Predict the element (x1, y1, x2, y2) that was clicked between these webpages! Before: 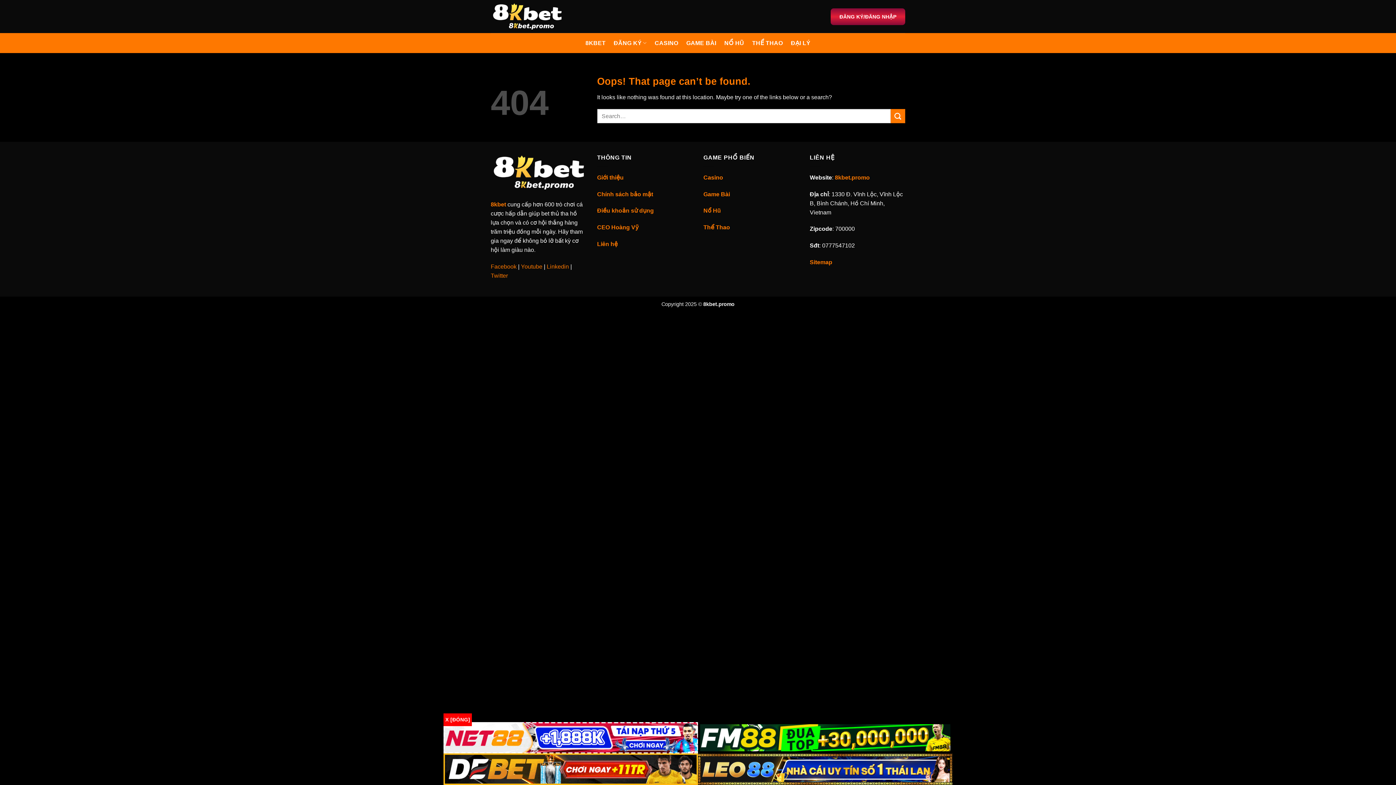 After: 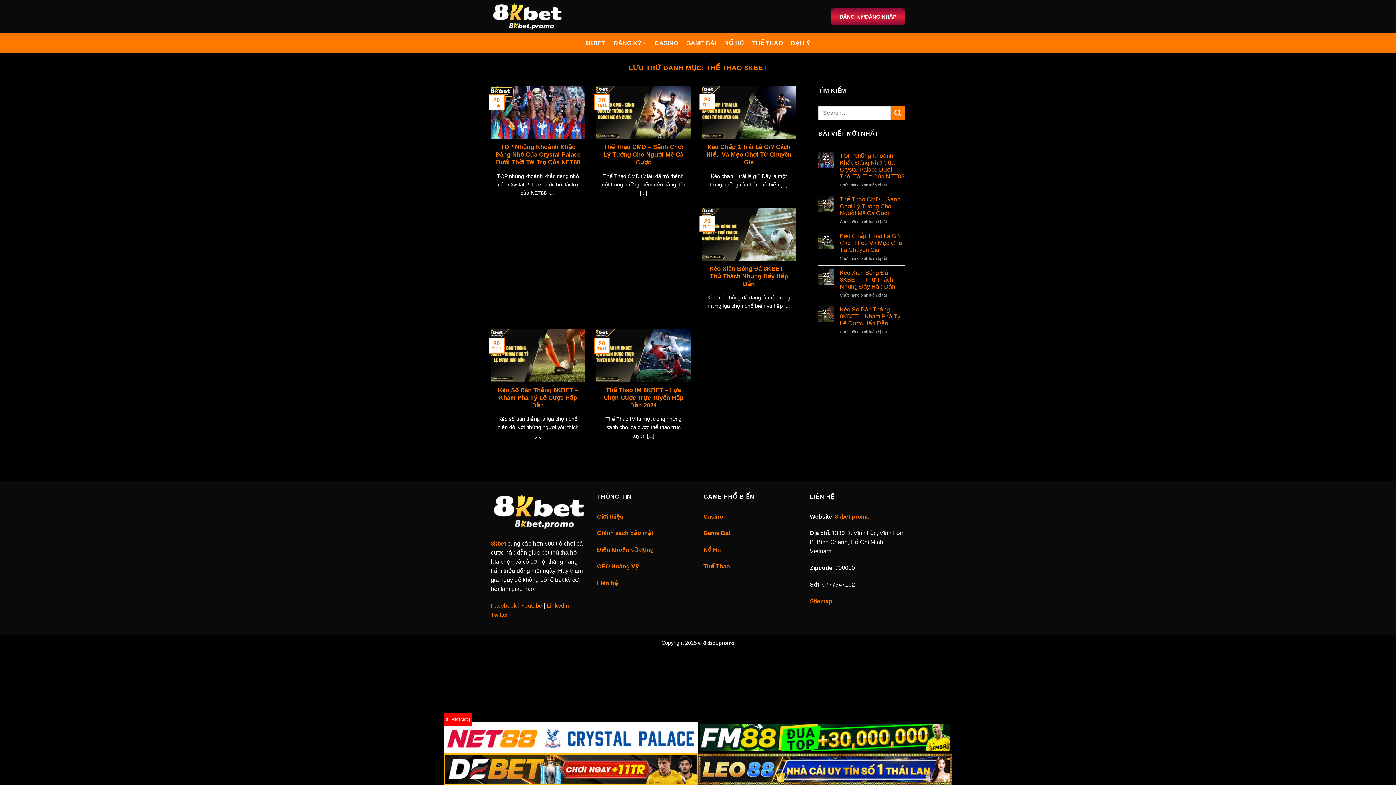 Action: bbox: (703, 224, 730, 230) label: Thể Thao